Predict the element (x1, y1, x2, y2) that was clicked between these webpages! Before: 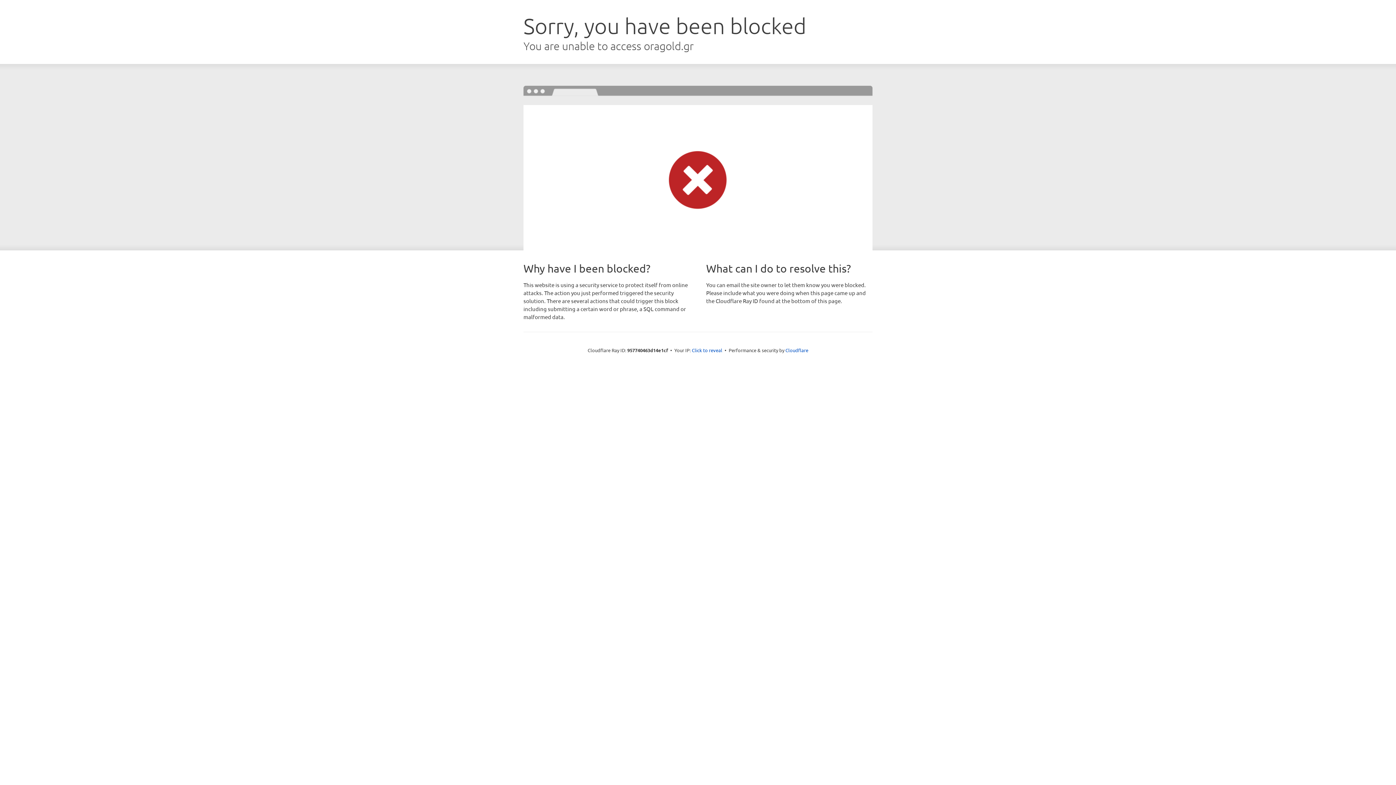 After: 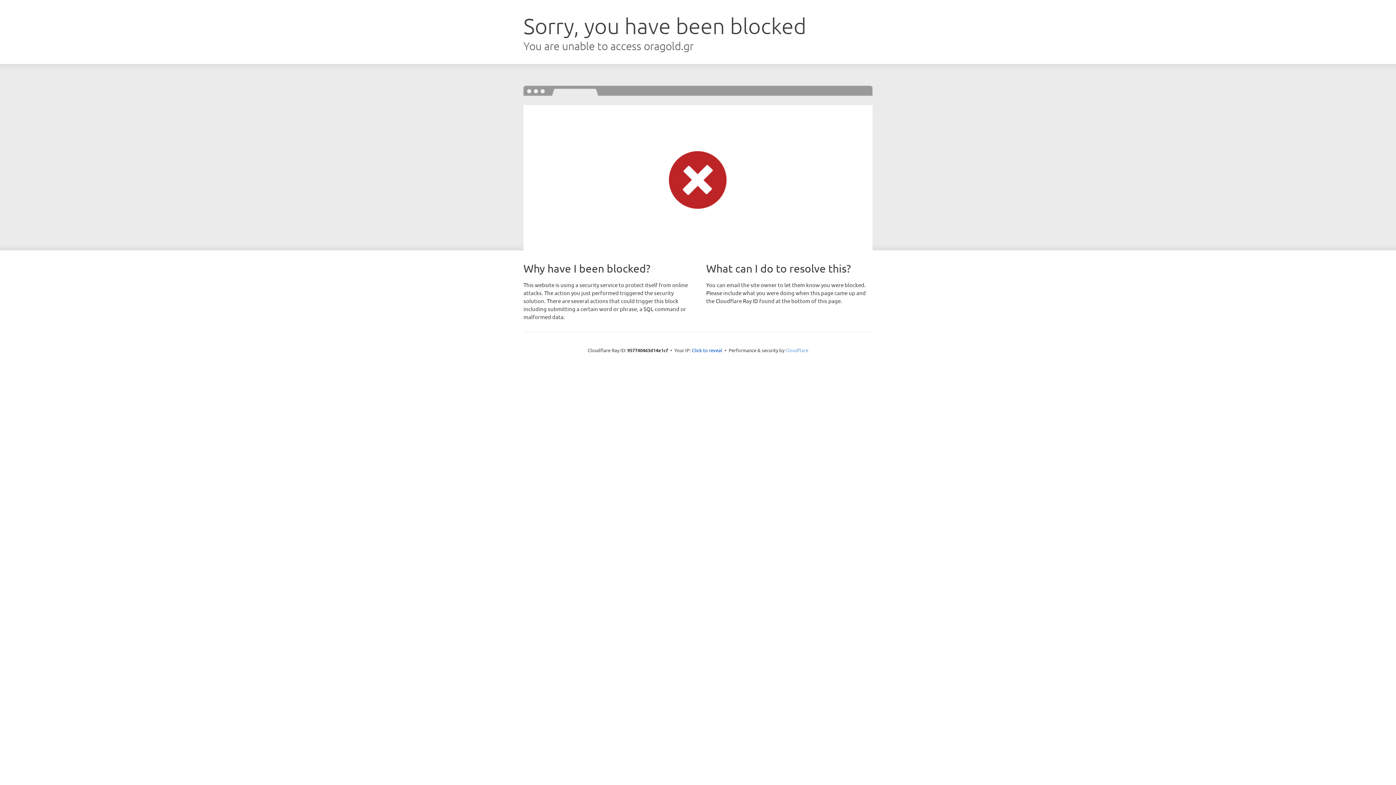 Action: bbox: (785, 347, 808, 353) label: Cloudflare